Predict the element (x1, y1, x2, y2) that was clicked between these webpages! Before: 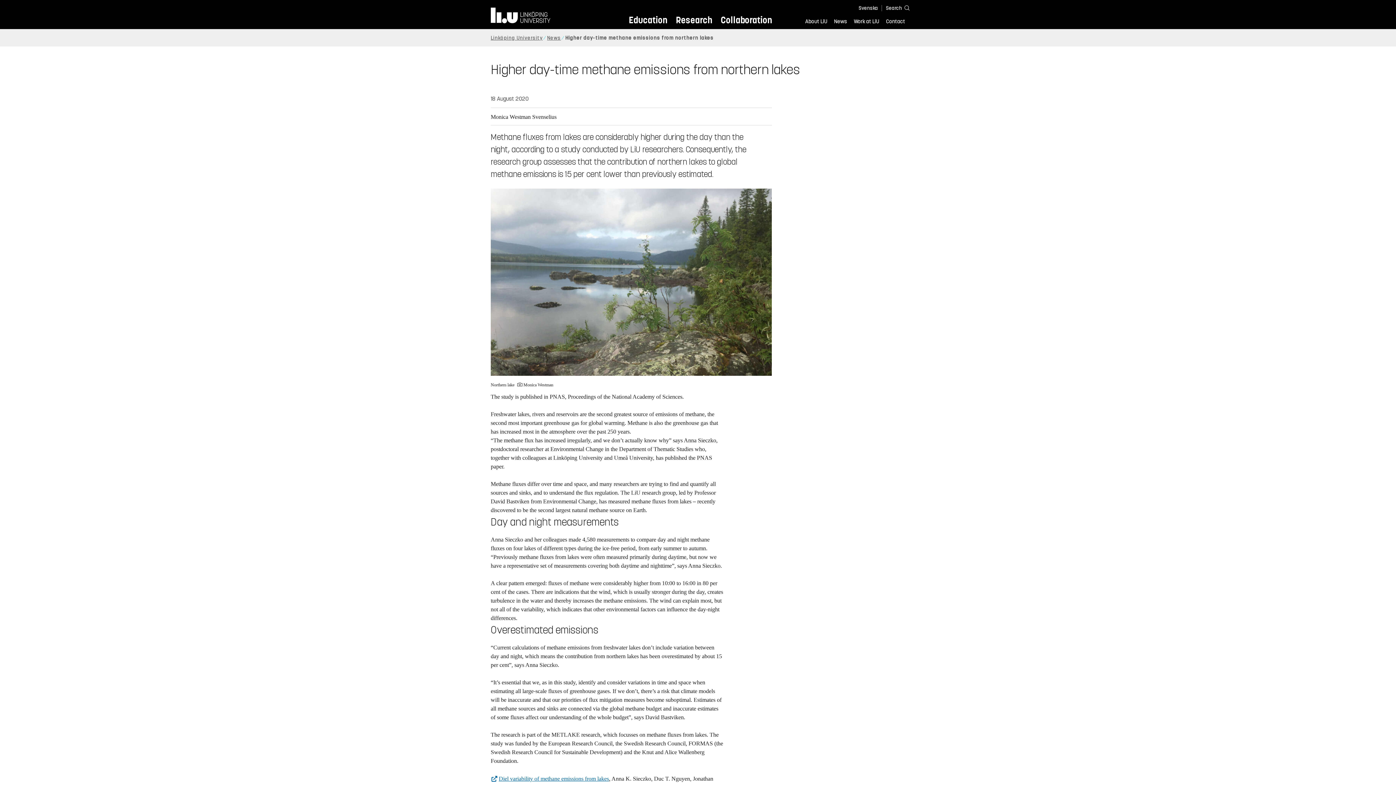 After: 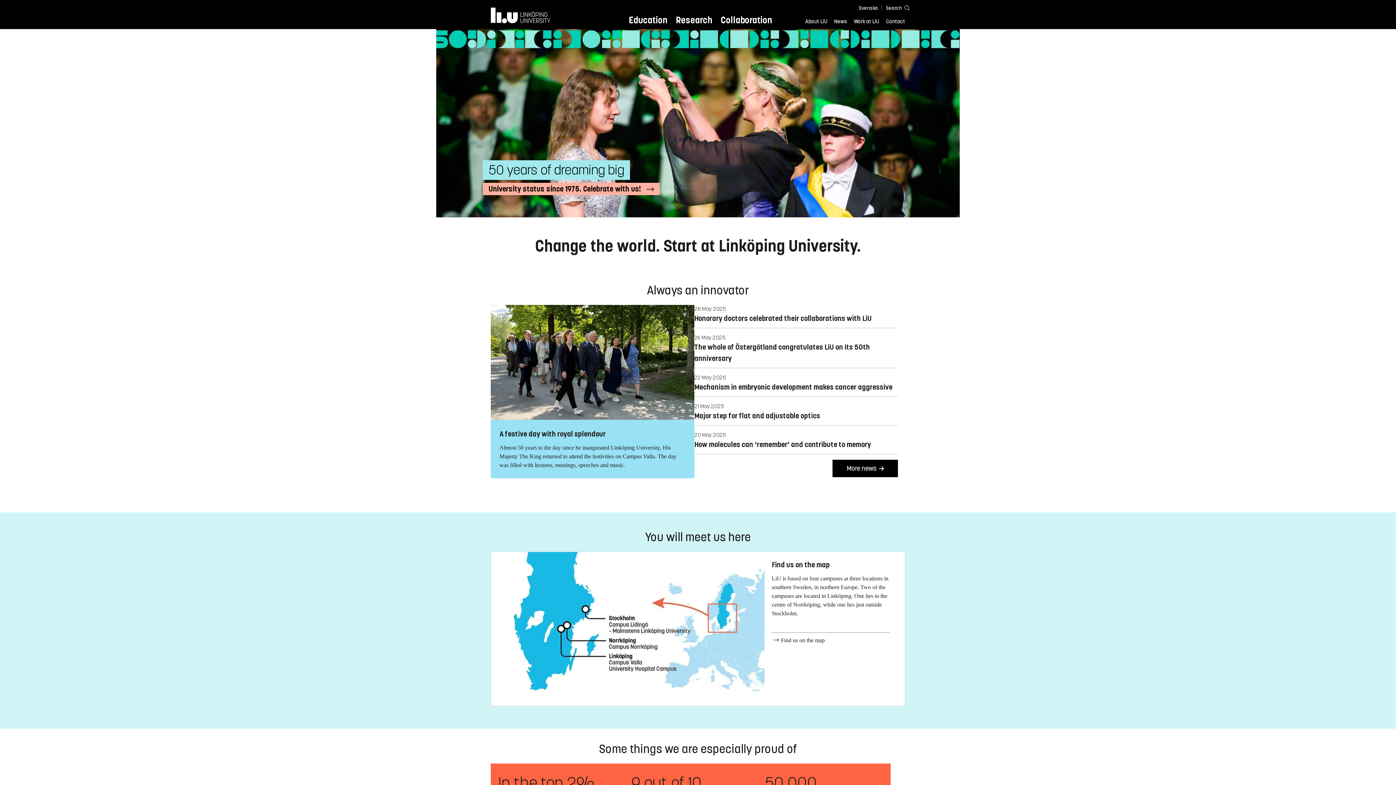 Action: label: Home bbox: (490, 7, 554, 23)